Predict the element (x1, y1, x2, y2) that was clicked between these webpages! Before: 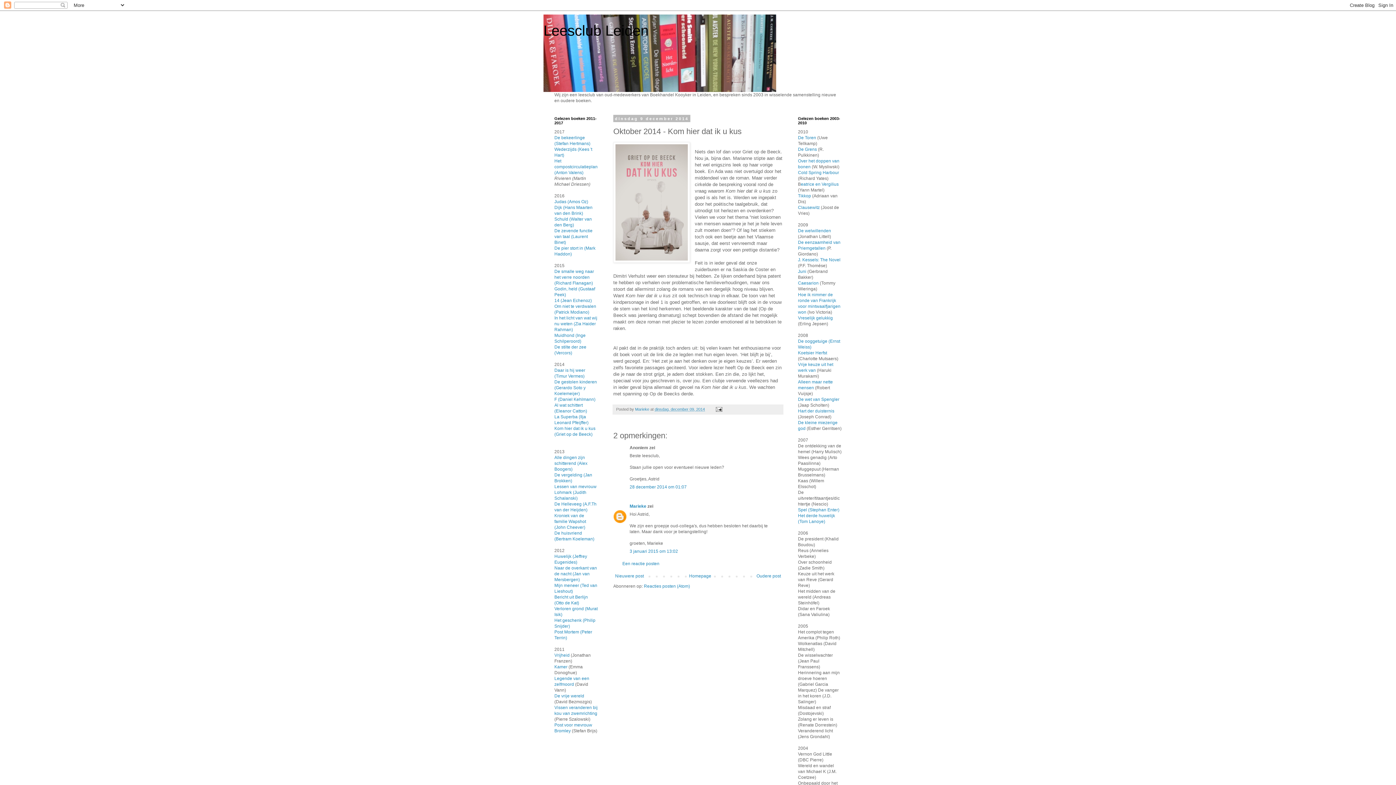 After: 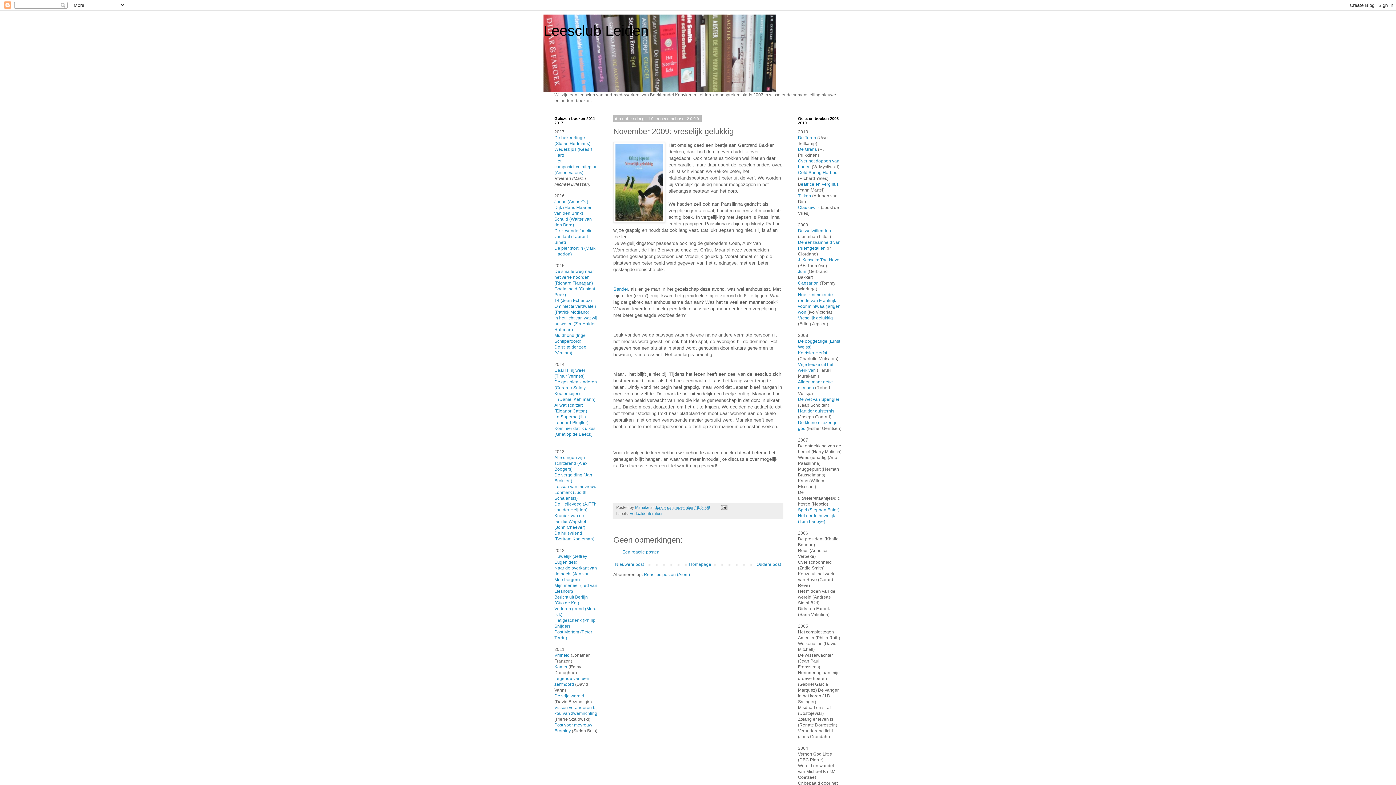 Action: label: Vreselijk gelukkig bbox: (798, 315, 833, 320)